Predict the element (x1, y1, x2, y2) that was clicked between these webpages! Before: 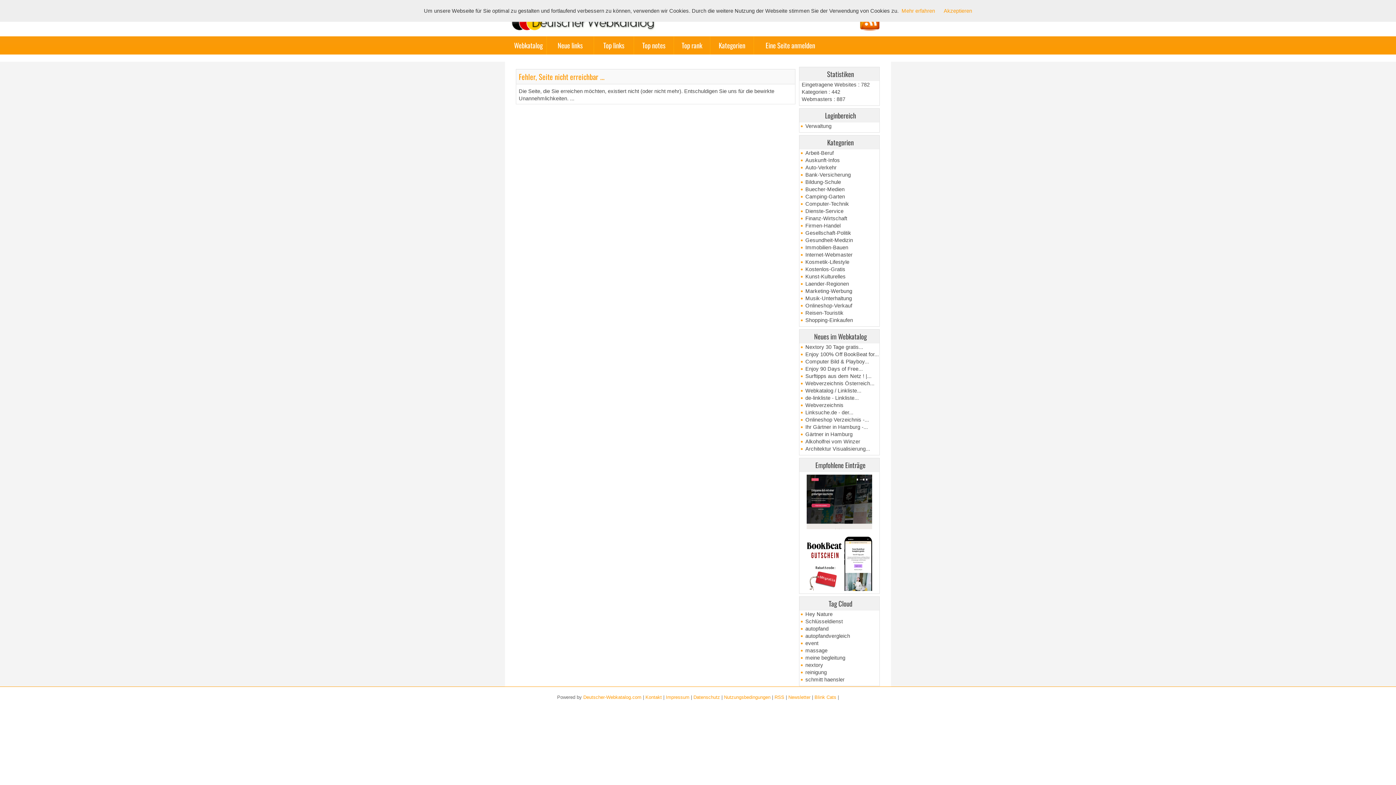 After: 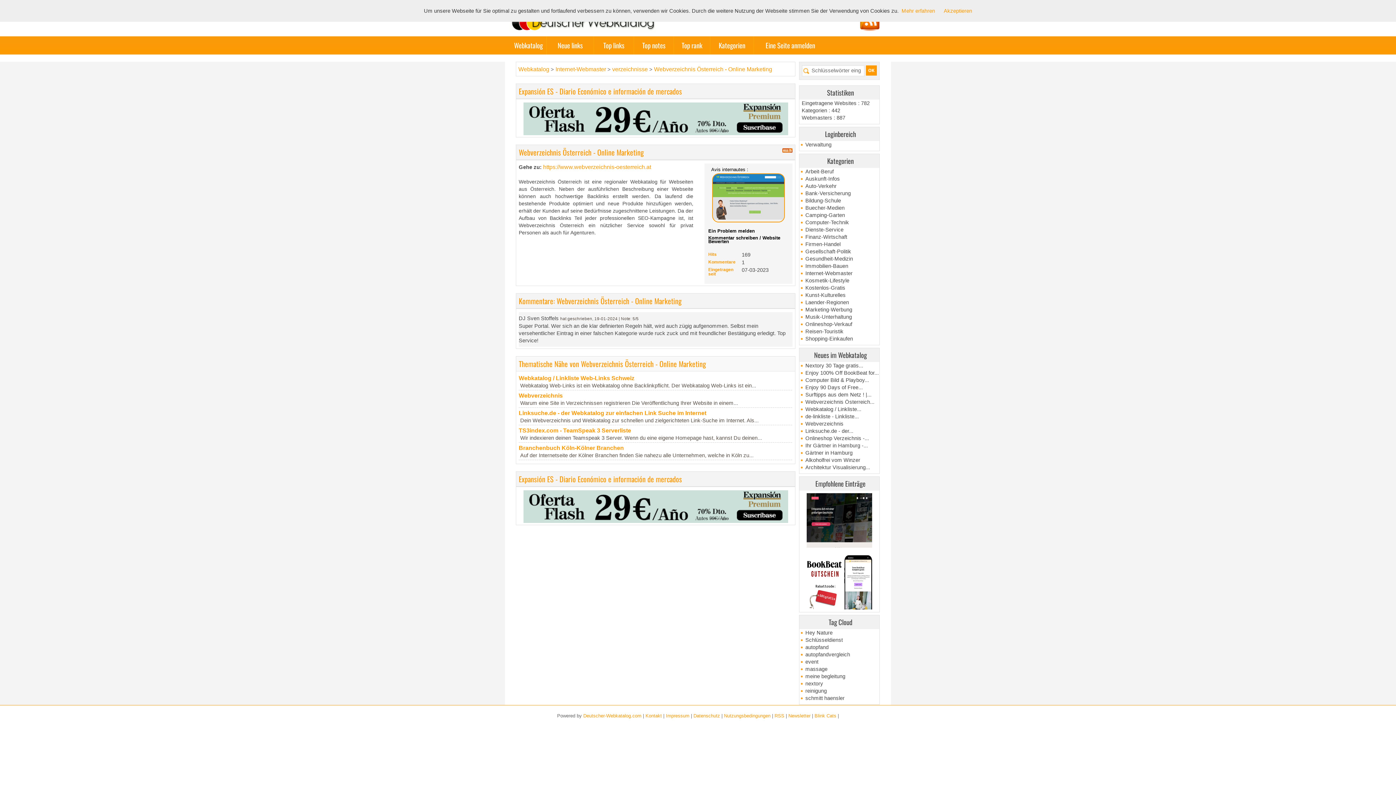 Action: label: Webverzeichnis Österreich... bbox: (800, 380, 879, 387)